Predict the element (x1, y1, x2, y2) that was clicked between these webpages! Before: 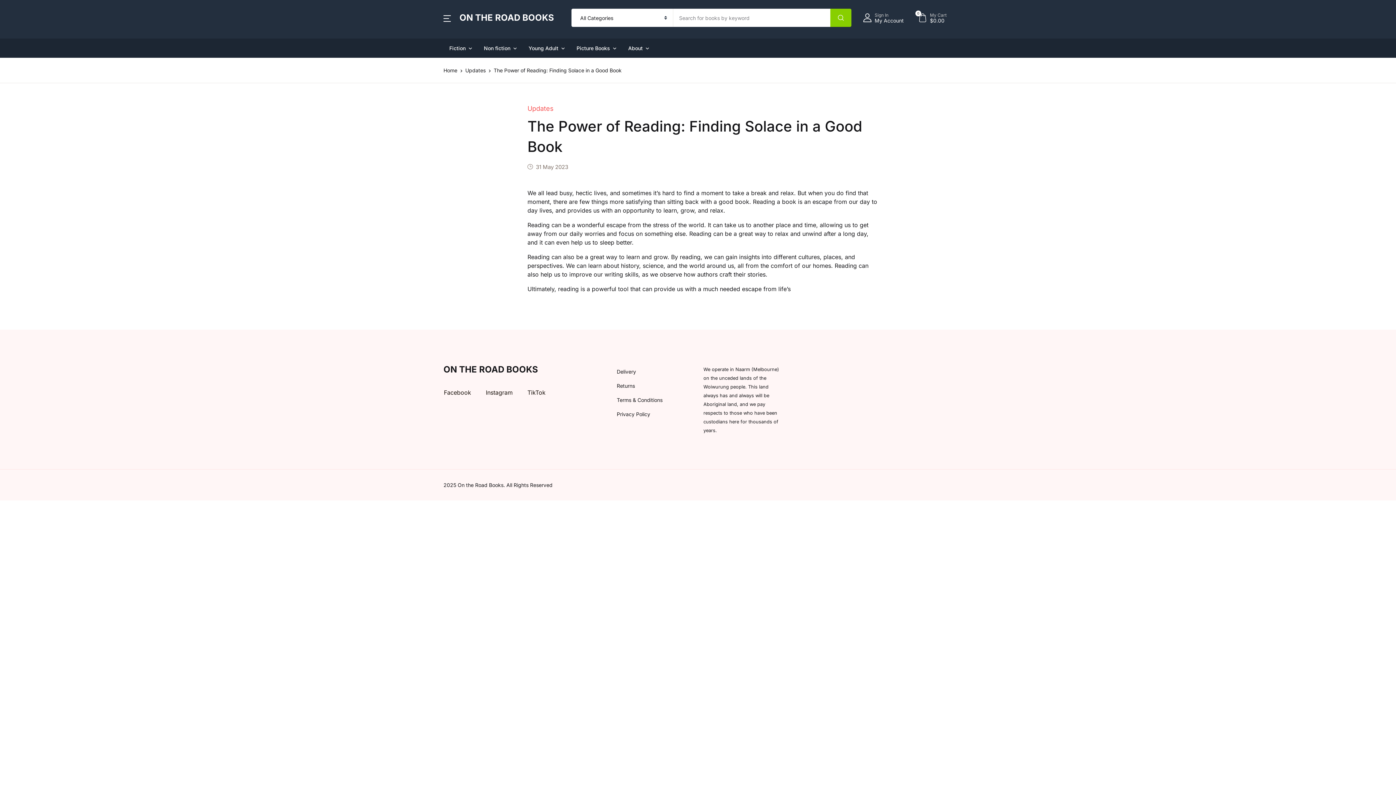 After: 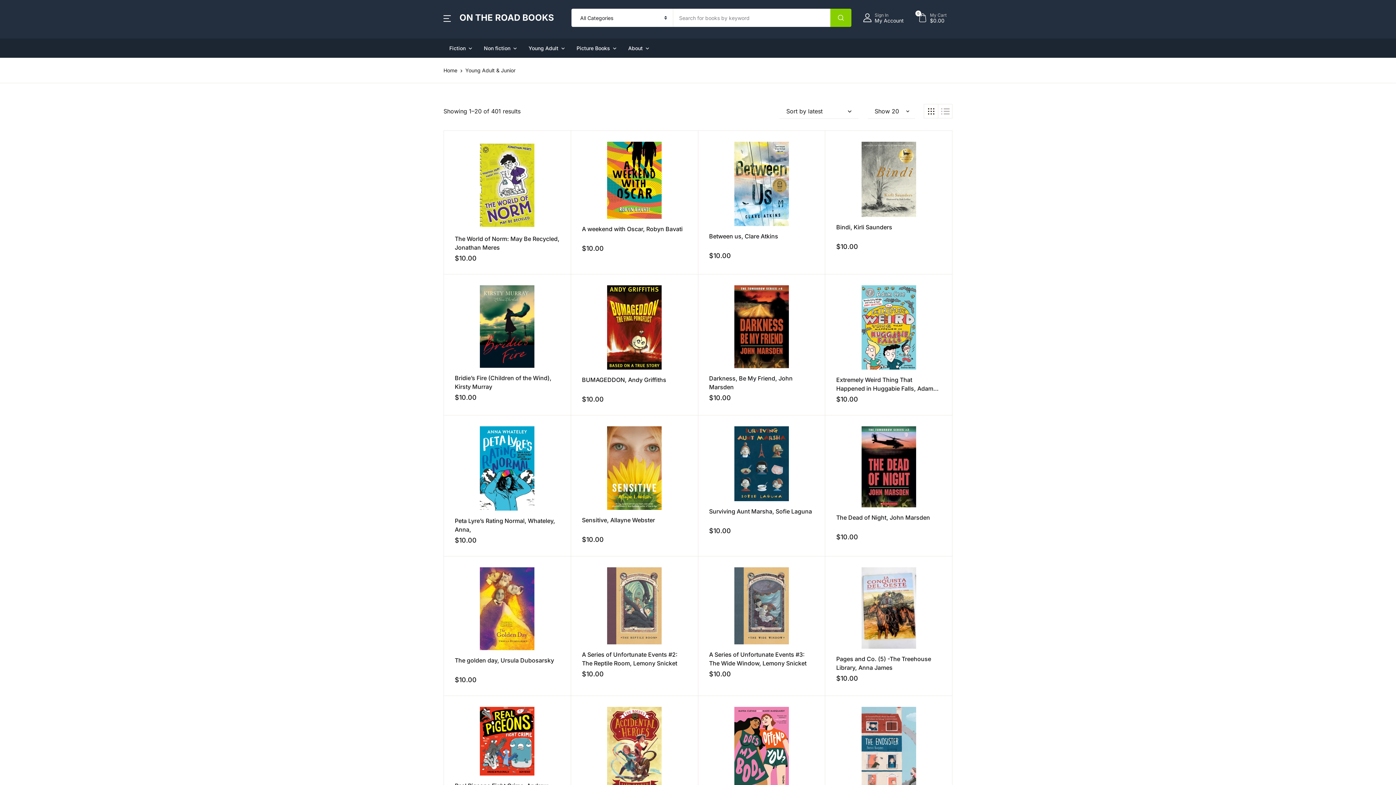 Action: bbox: (528, 38, 565, 57) label: Young Adult